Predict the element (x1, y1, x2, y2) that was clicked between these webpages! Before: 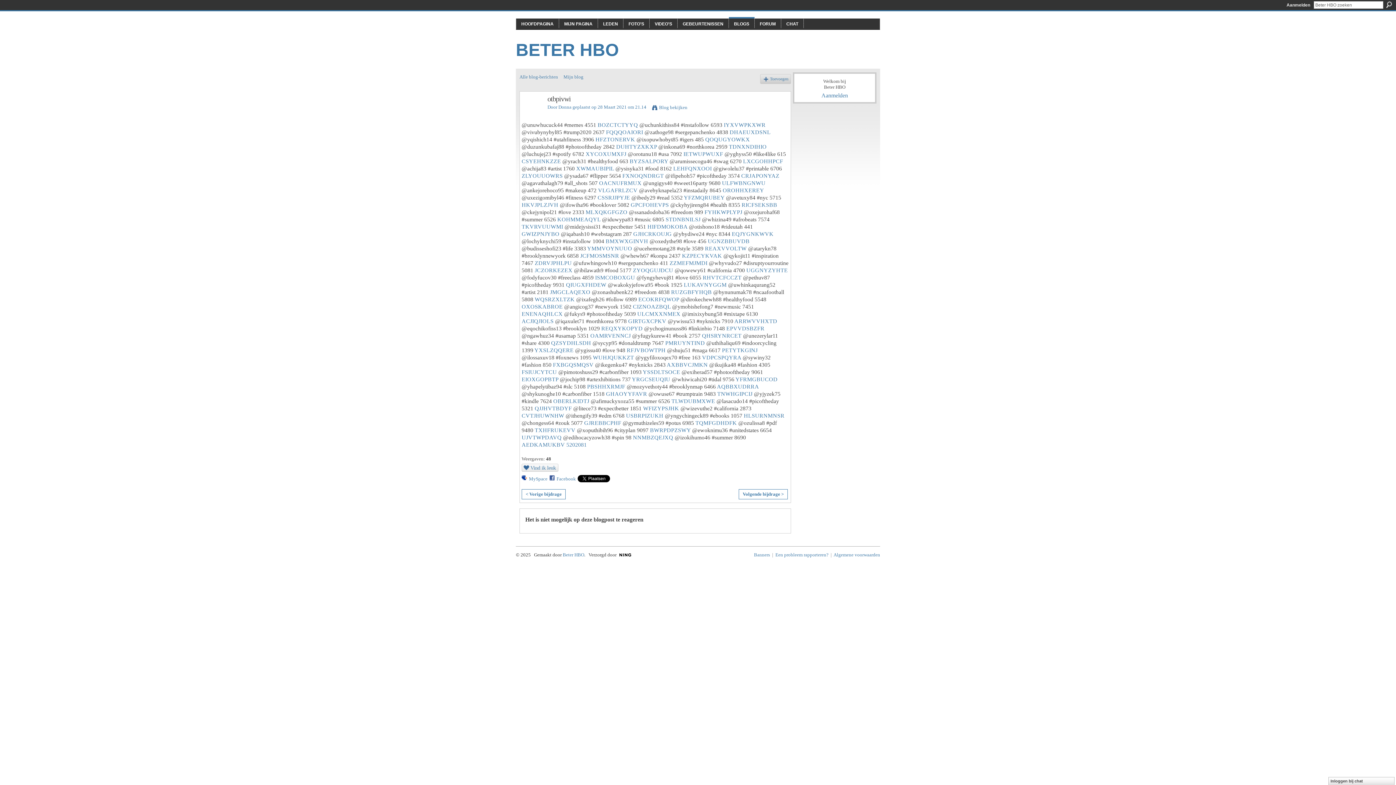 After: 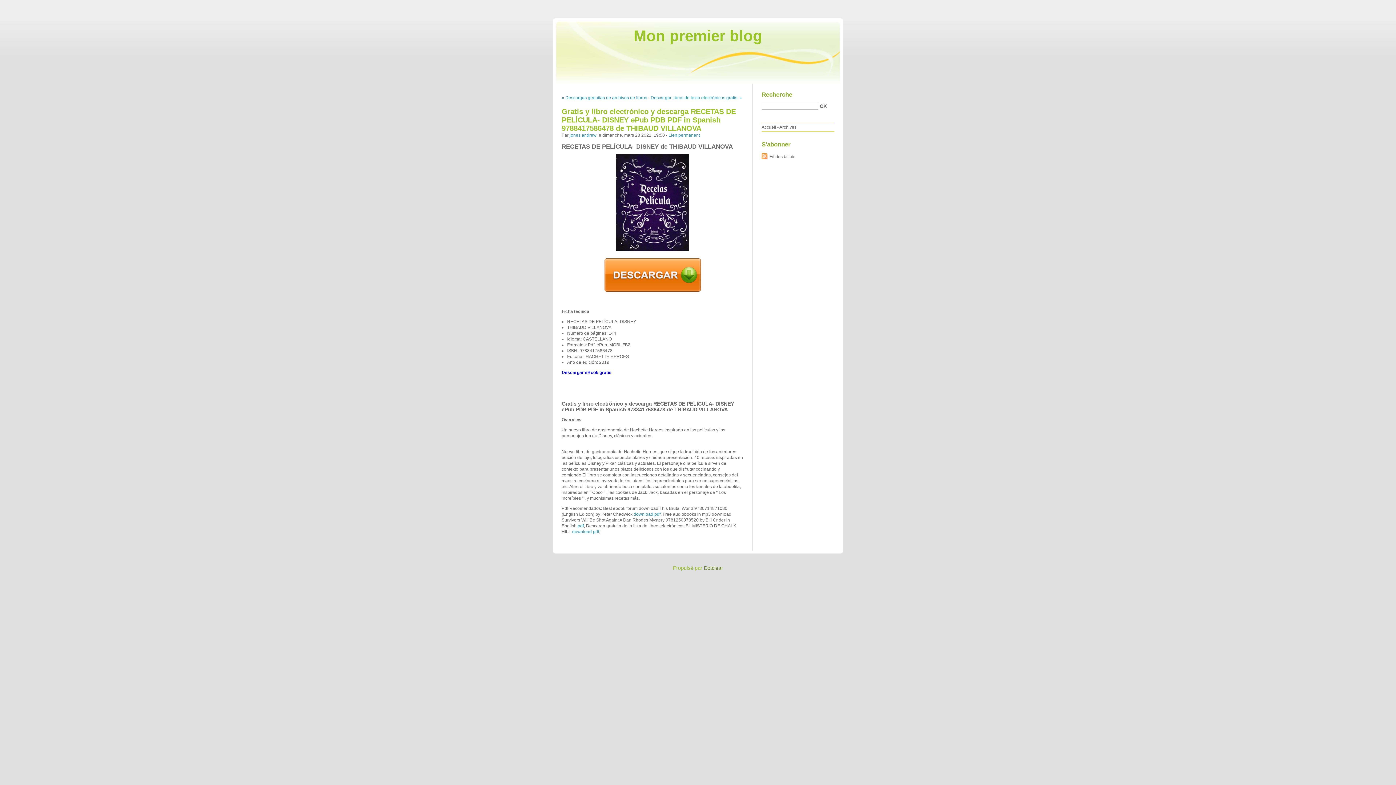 Action: label: QZSYDHLSDH bbox: (551, 340, 591, 346)